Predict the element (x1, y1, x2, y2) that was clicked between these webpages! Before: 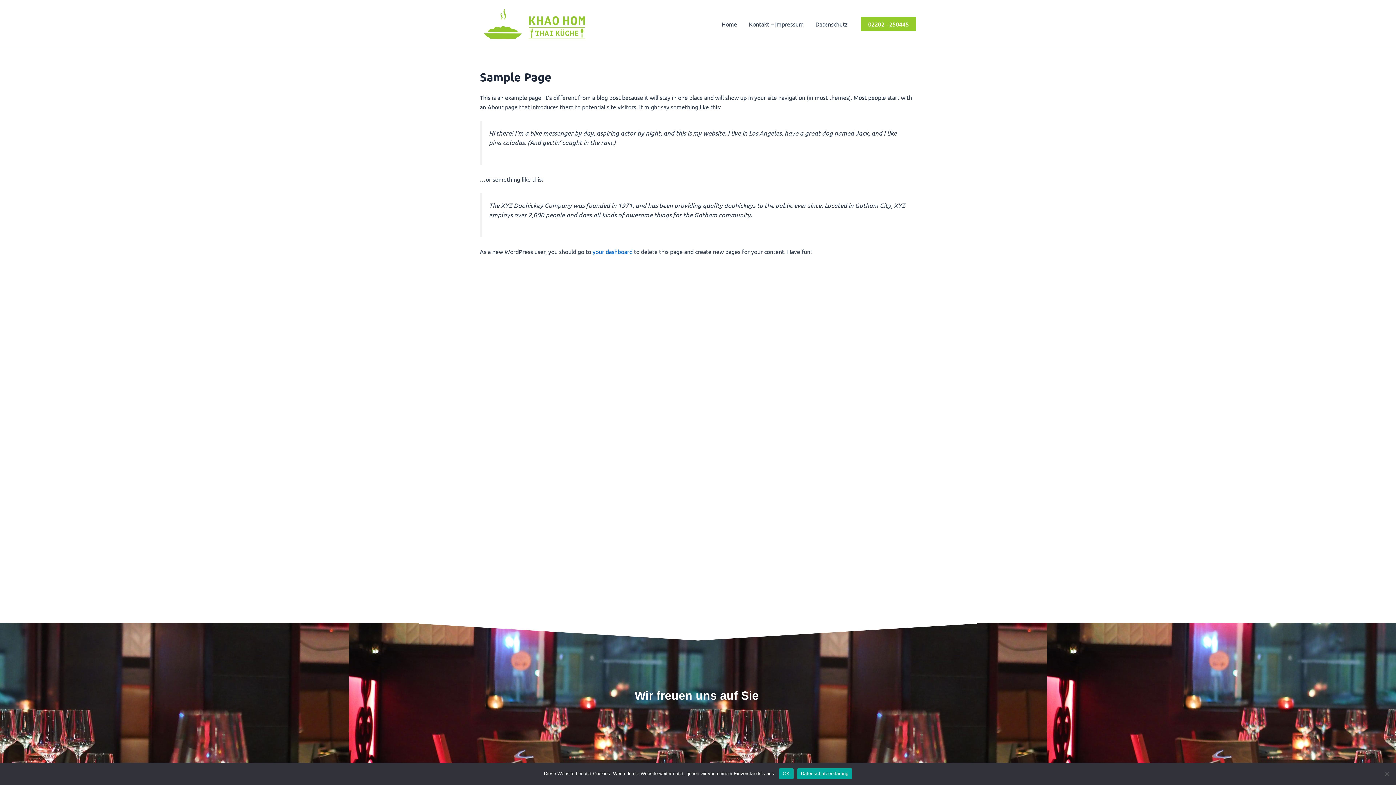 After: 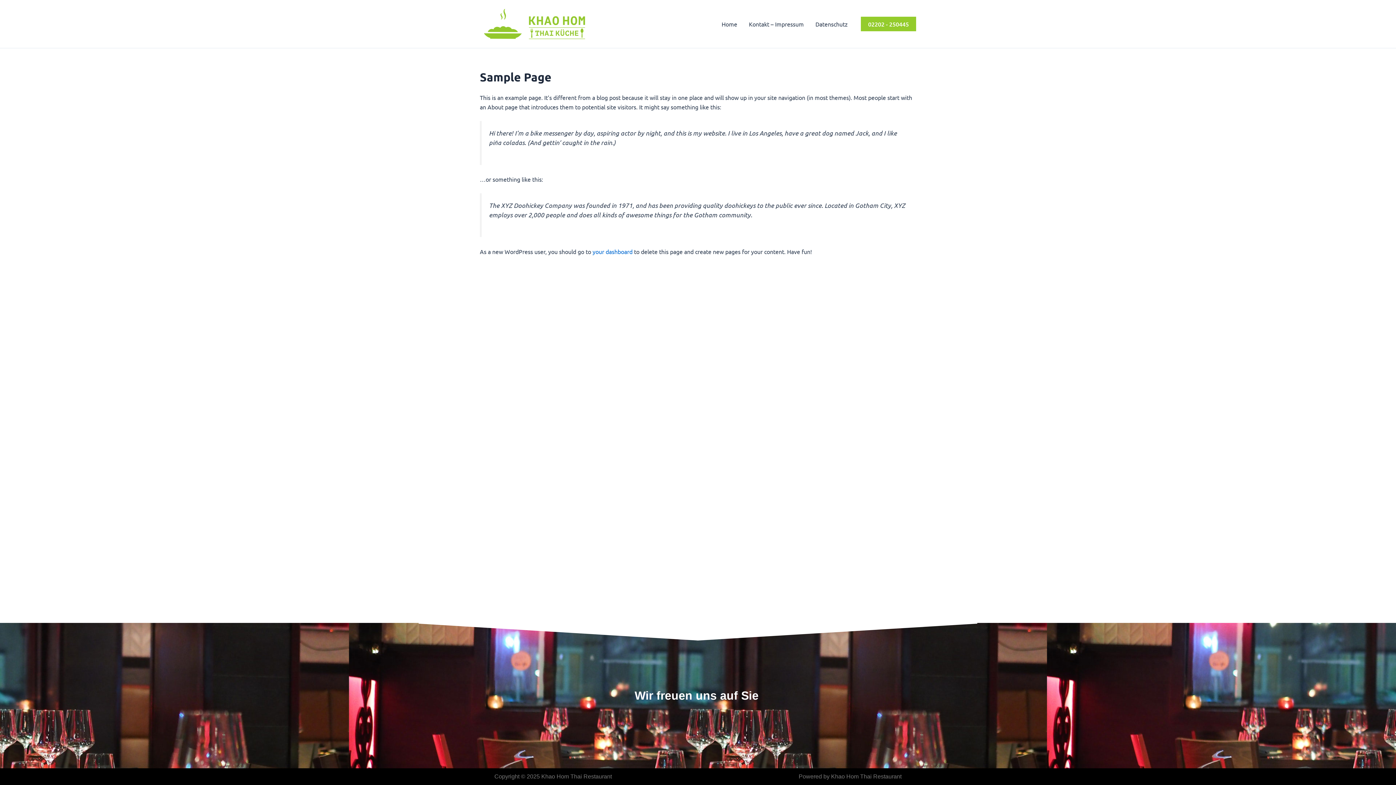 Action: bbox: (779, 768, 793, 779) label: OK